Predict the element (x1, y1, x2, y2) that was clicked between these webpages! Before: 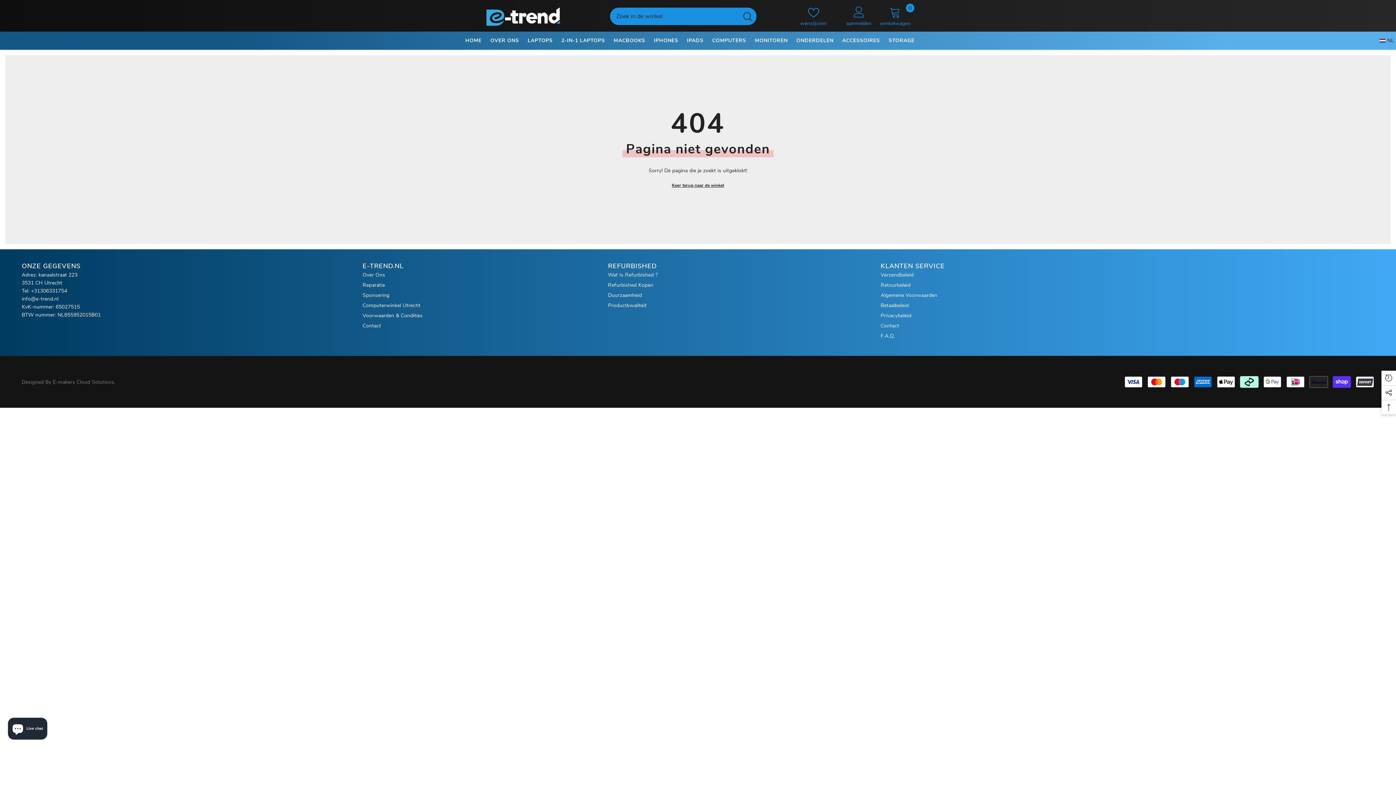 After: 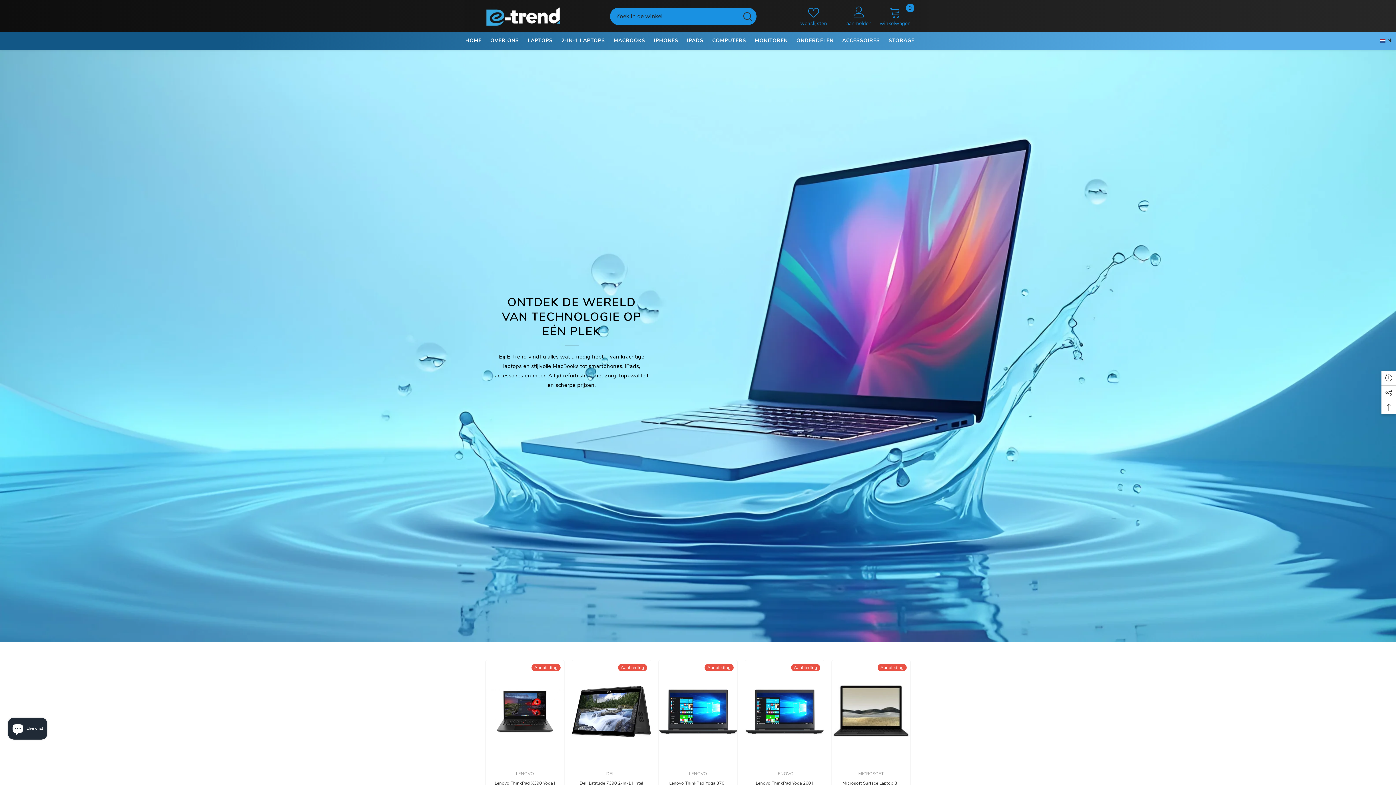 Action: label: 2-IN-1 LAPTOPS bbox: (557, 36, 609, 49)